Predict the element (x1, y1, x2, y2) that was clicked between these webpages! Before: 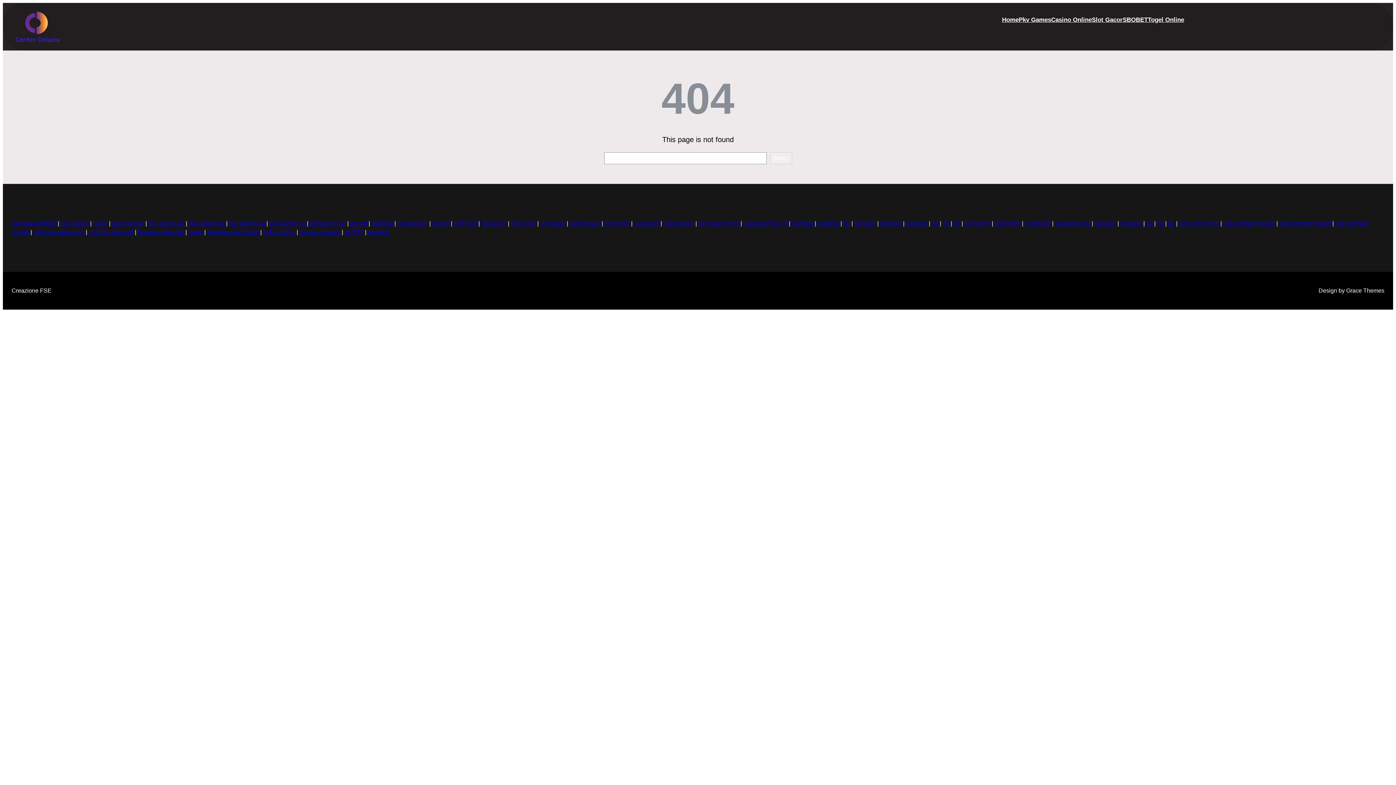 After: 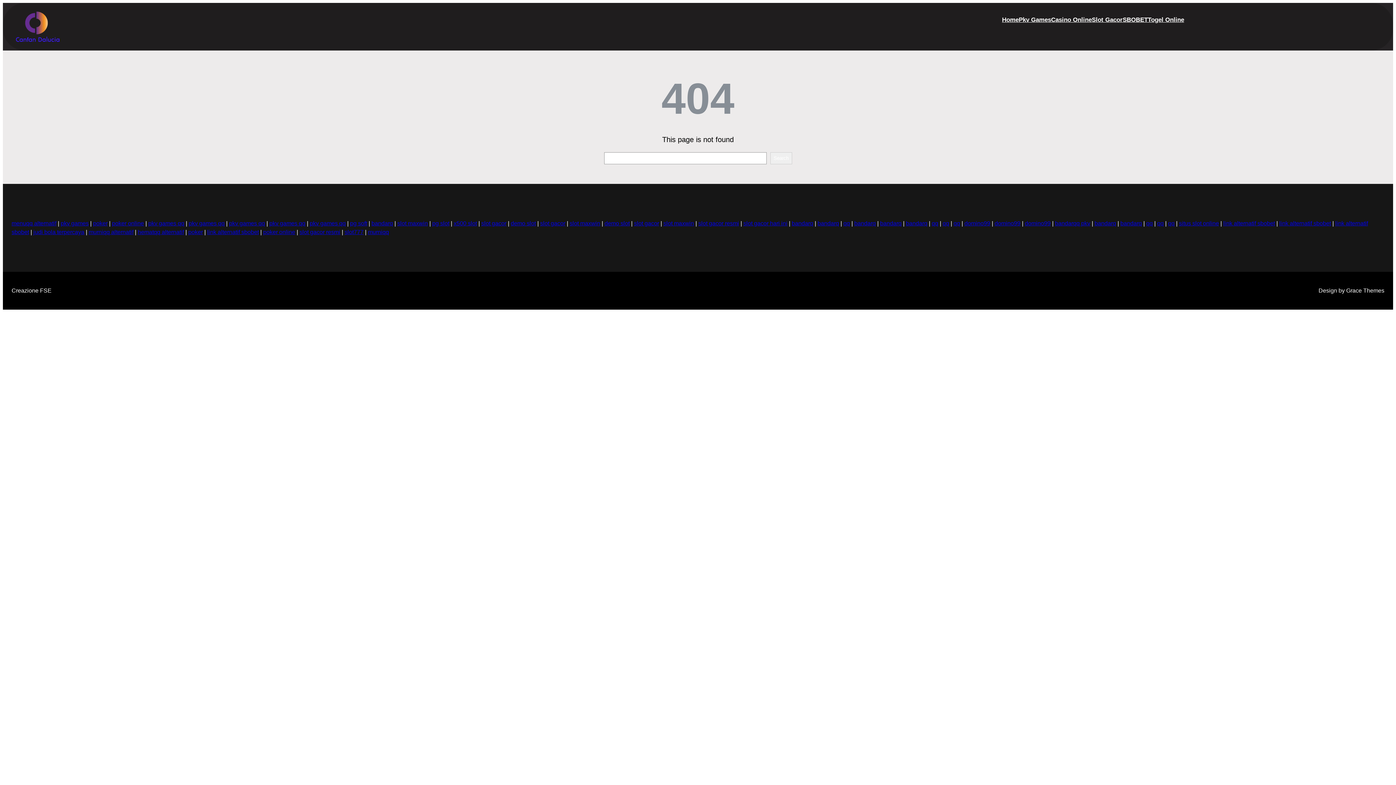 Action: bbox: (397, 220, 428, 226) label: slot maxwin